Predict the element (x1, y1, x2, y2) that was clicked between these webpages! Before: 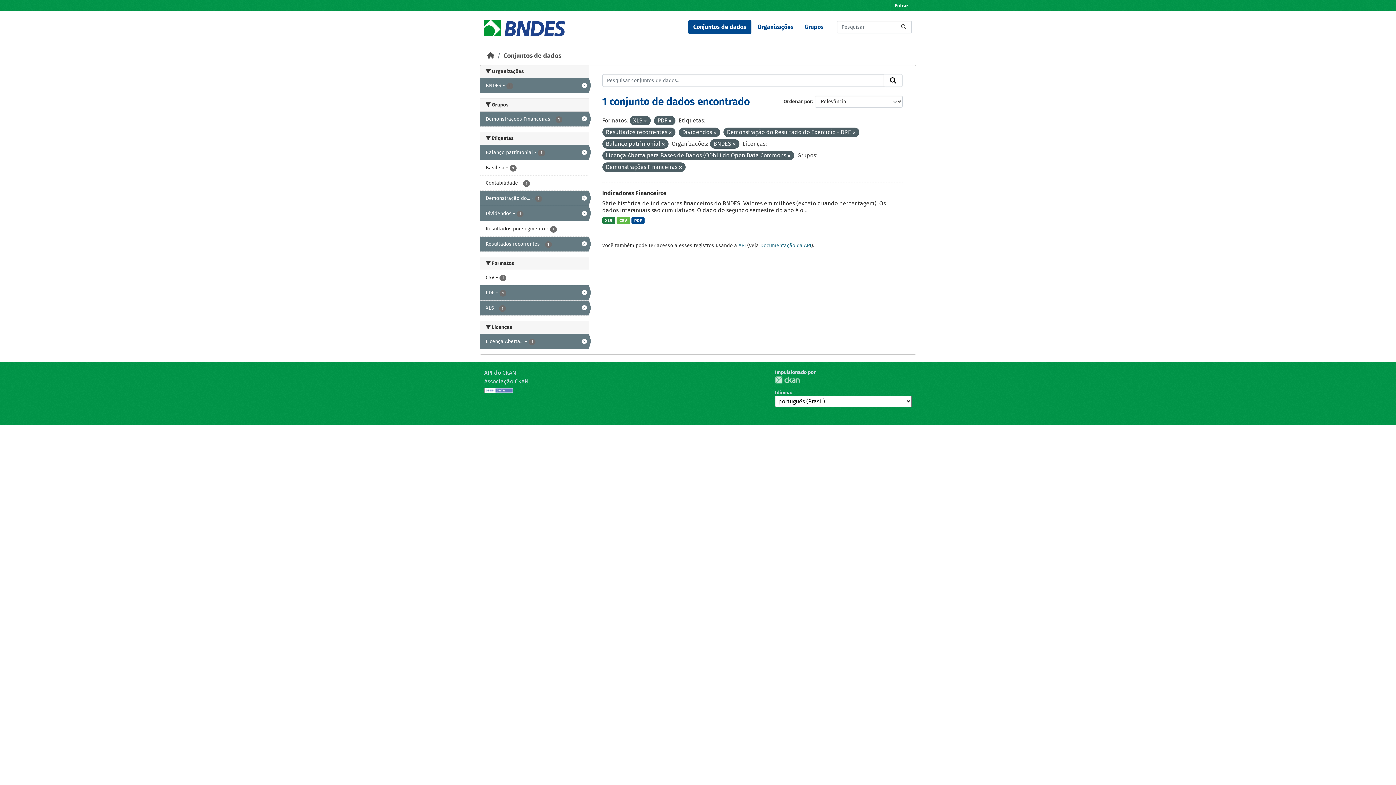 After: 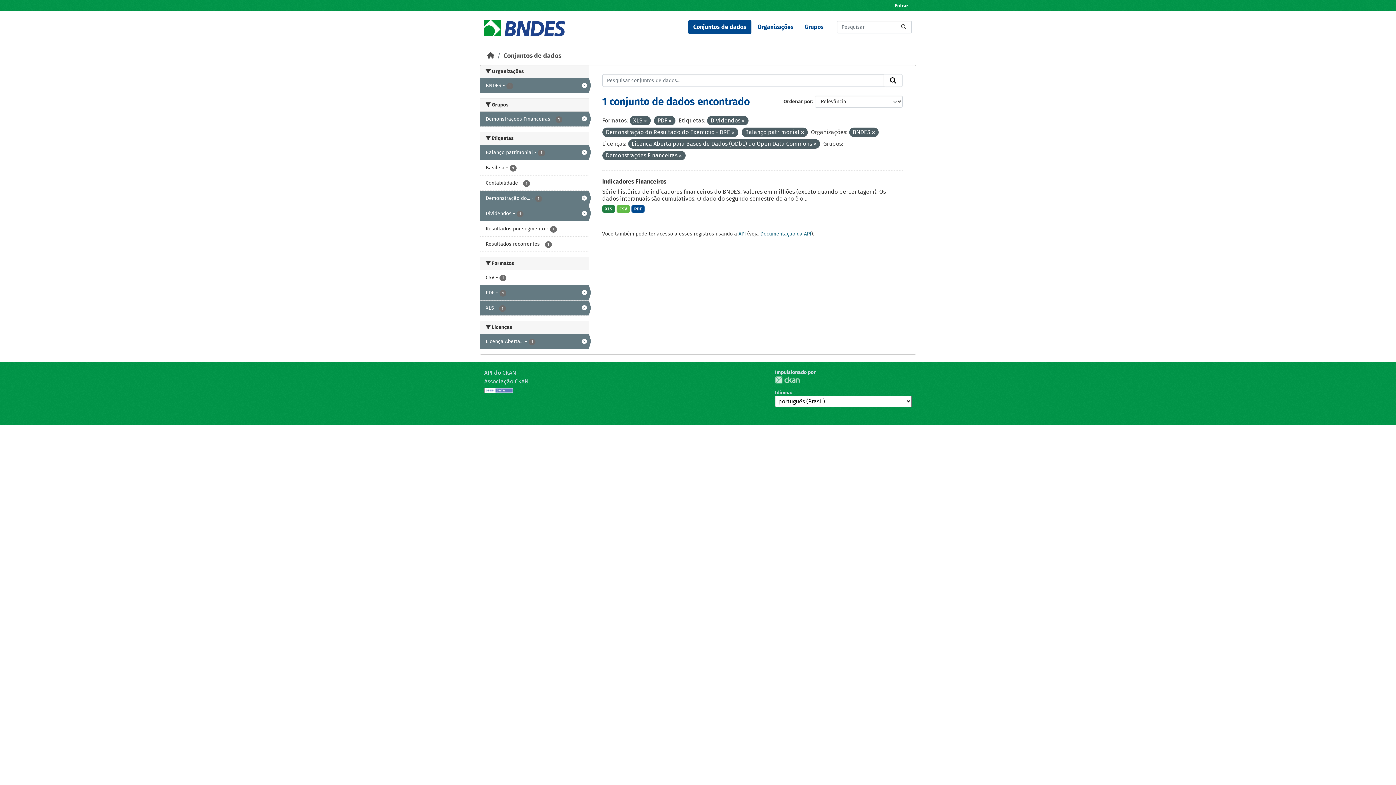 Action: bbox: (480, 236, 588, 251) label: Resultados recorrentes - 1